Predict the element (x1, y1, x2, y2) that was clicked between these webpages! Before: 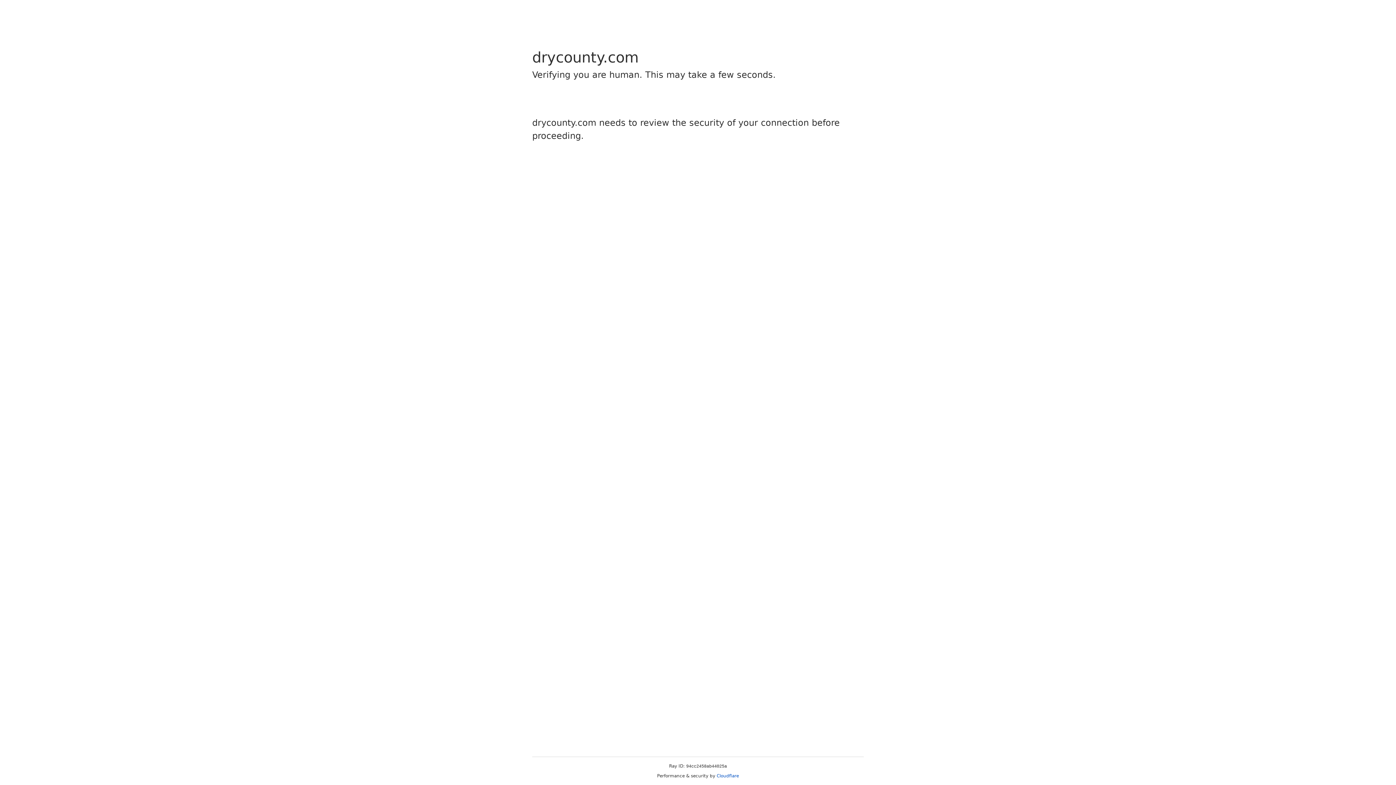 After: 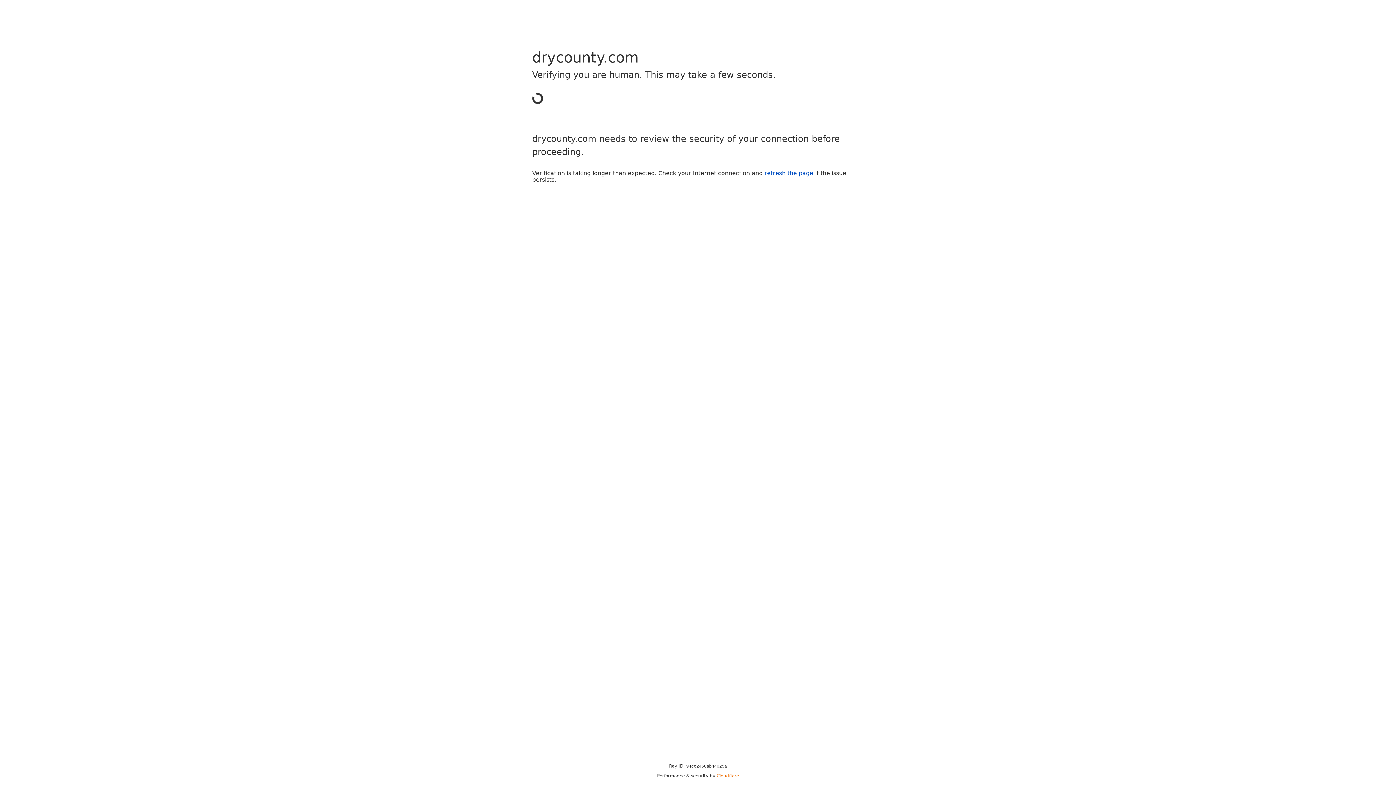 Action: label: Cloudflare bbox: (716, 773, 739, 778)